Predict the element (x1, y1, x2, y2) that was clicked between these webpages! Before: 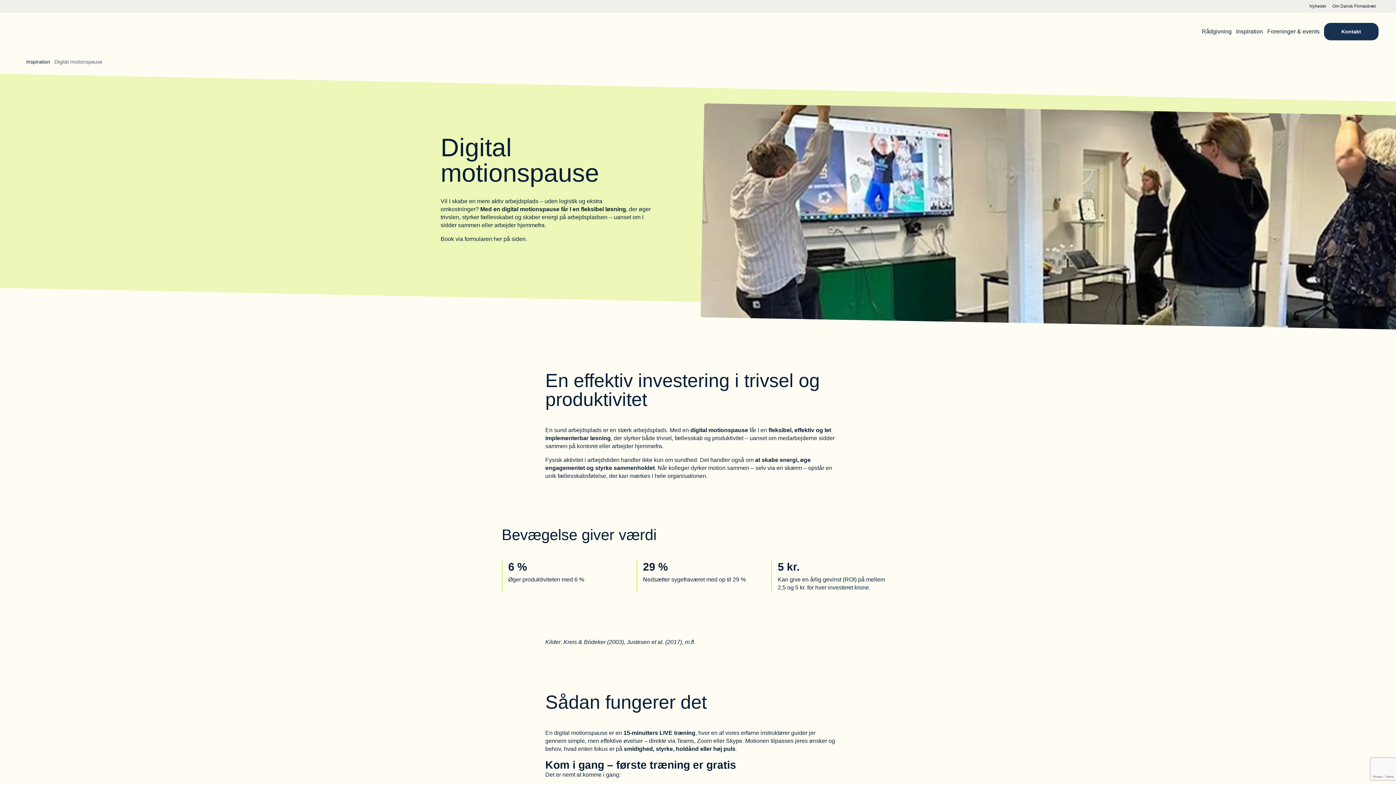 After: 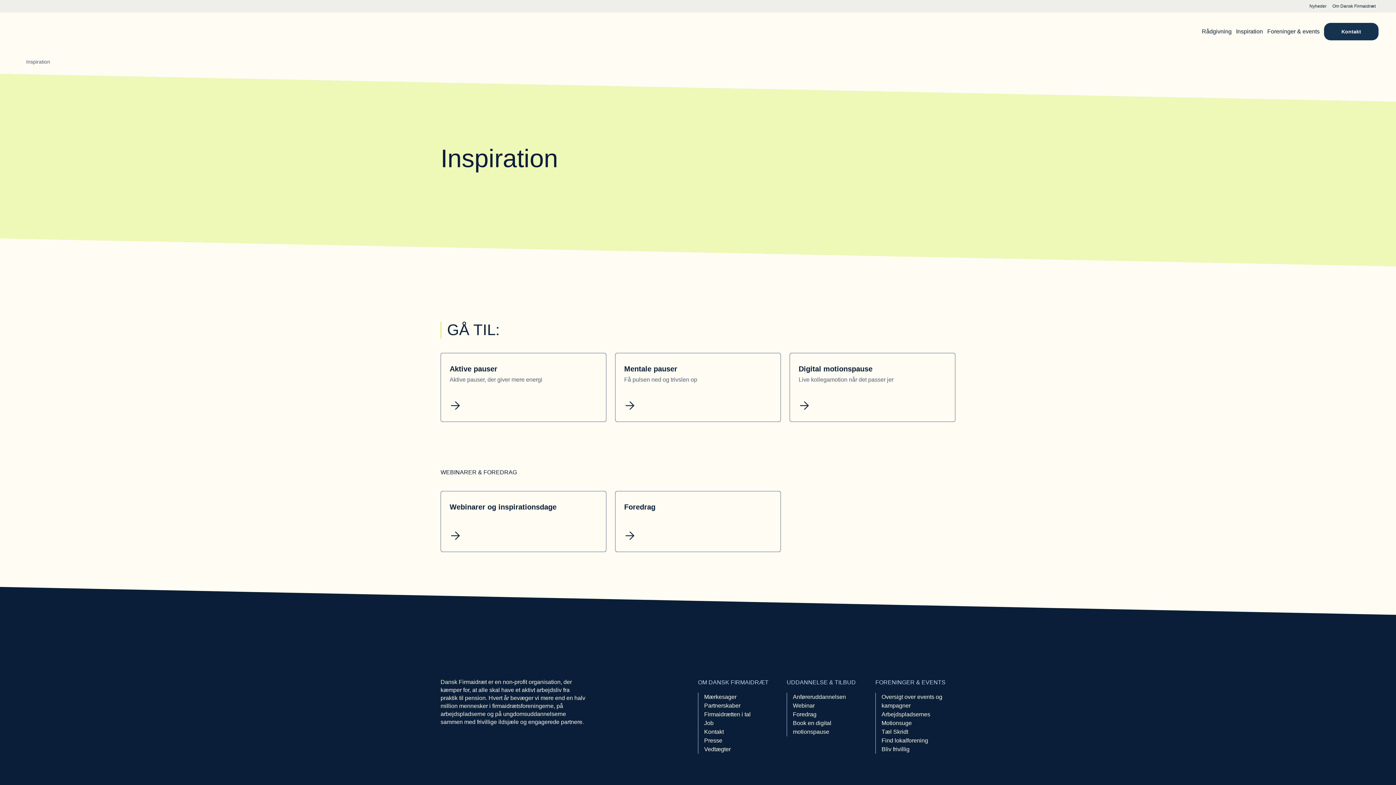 Action: bbox: (1236, 13, 1267, 49) label: Inspiration